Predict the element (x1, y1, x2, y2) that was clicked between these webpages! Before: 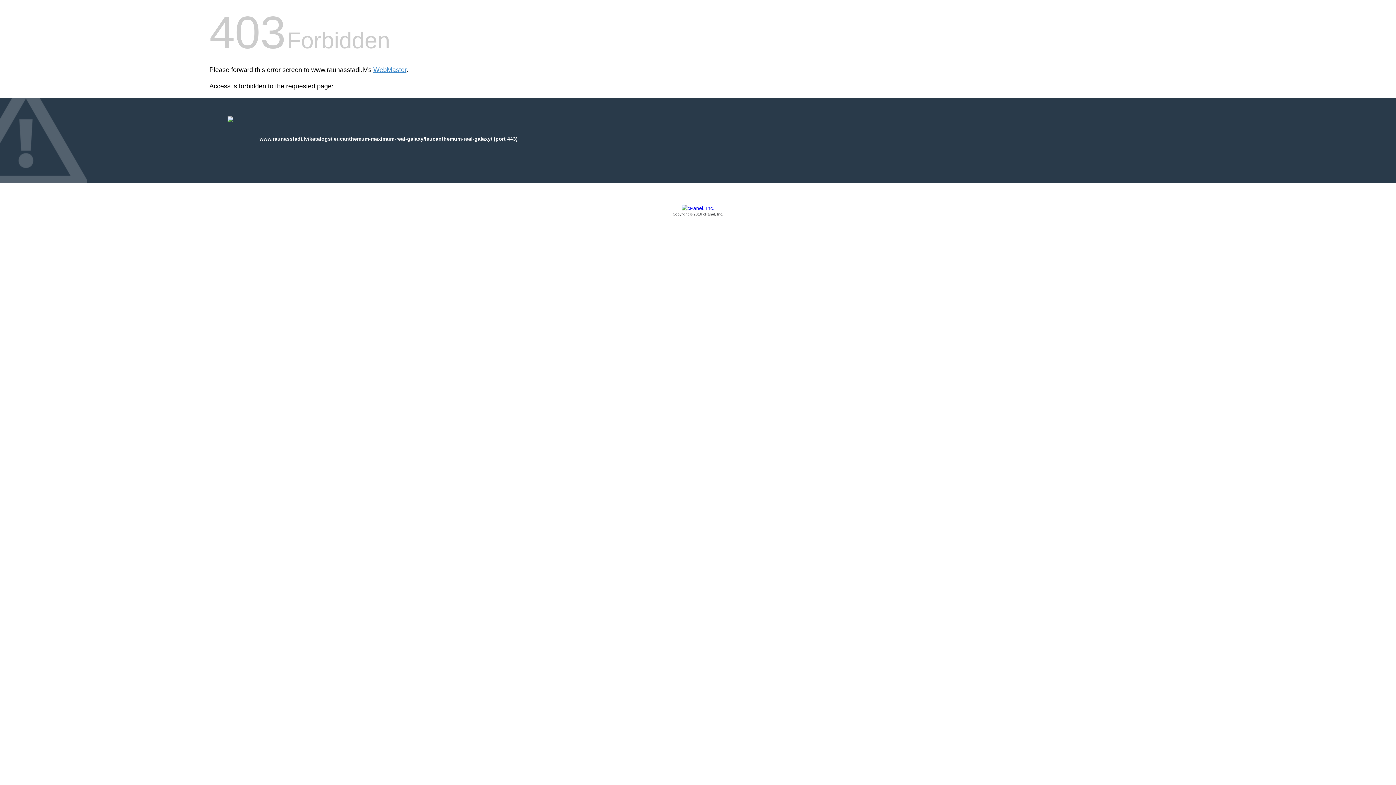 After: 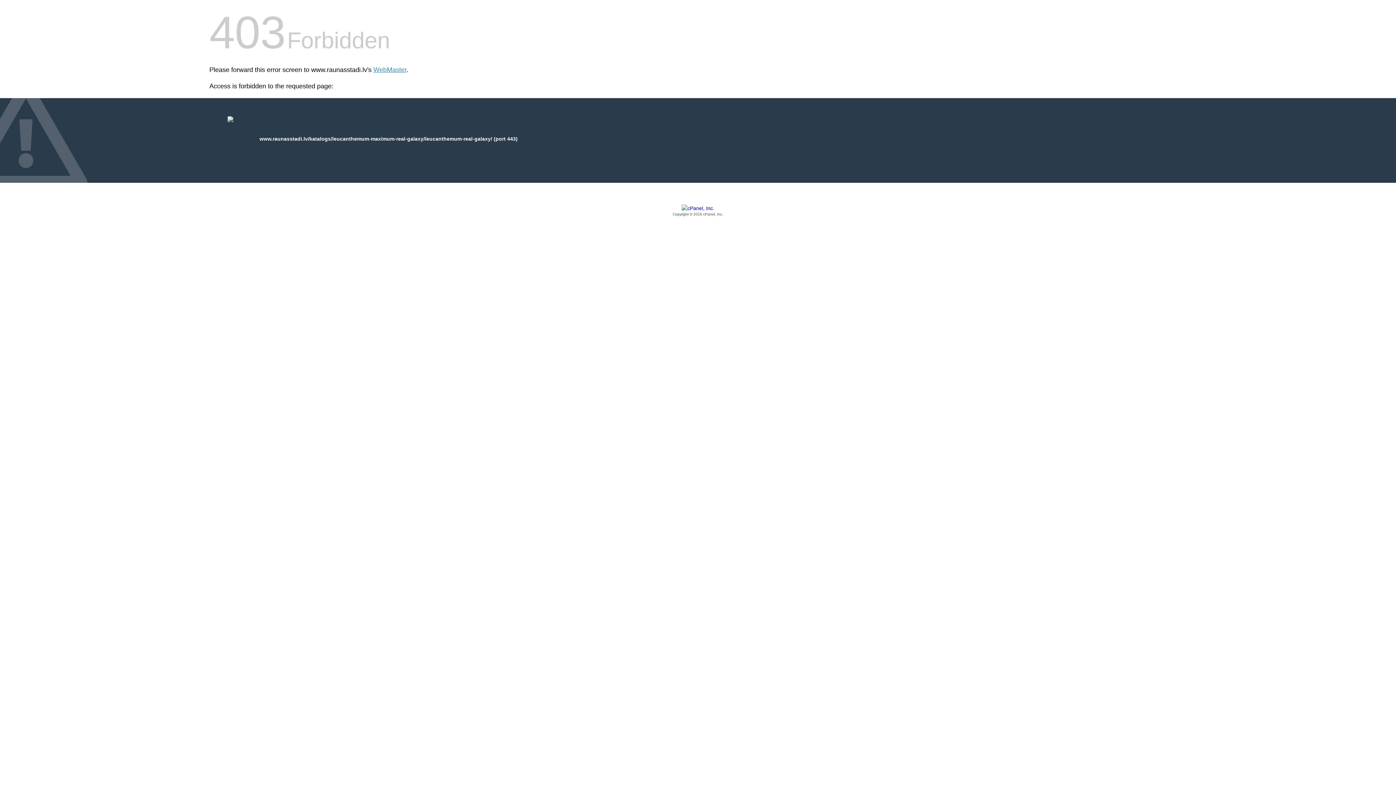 Action: bbox: (209, 205, 1186, 217) label: Copyright © 2016 cPanel, Inc.